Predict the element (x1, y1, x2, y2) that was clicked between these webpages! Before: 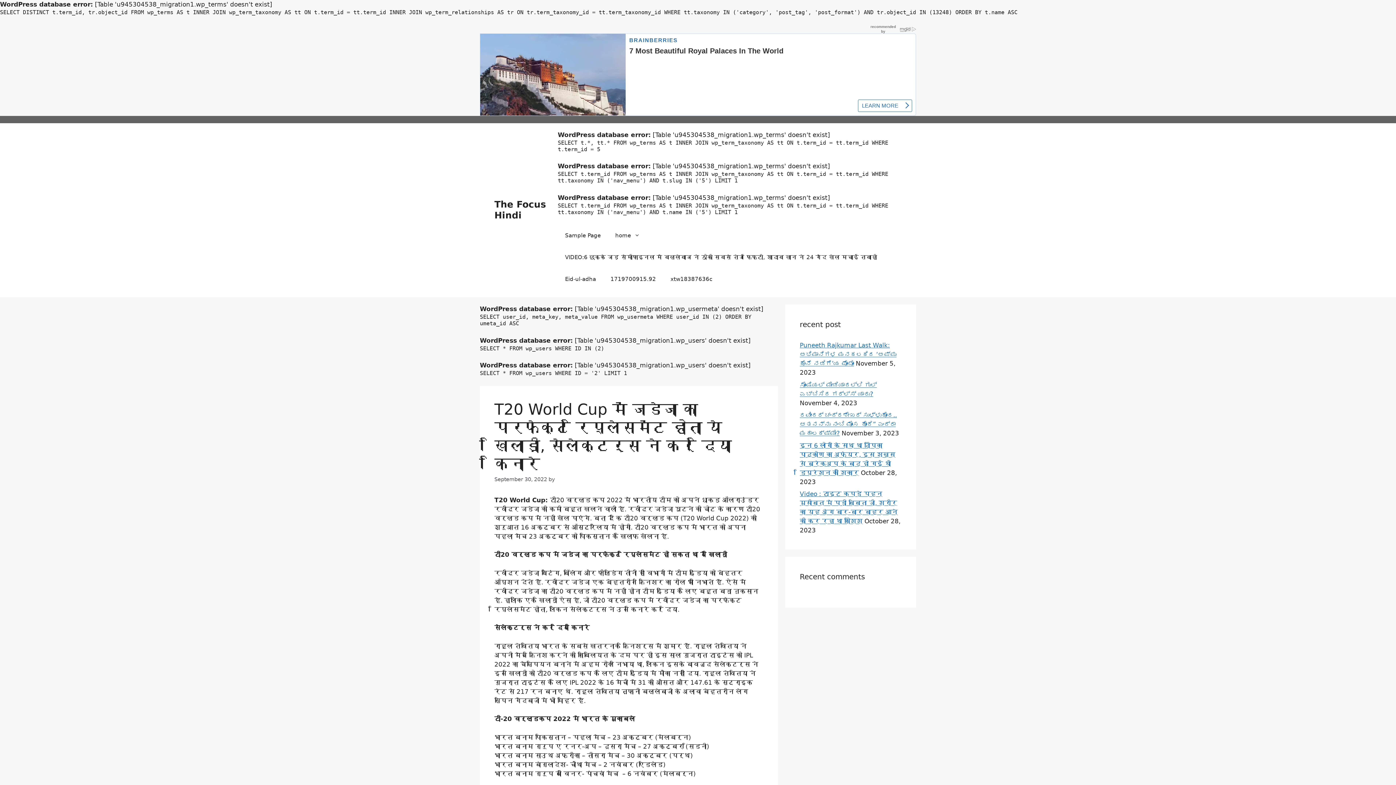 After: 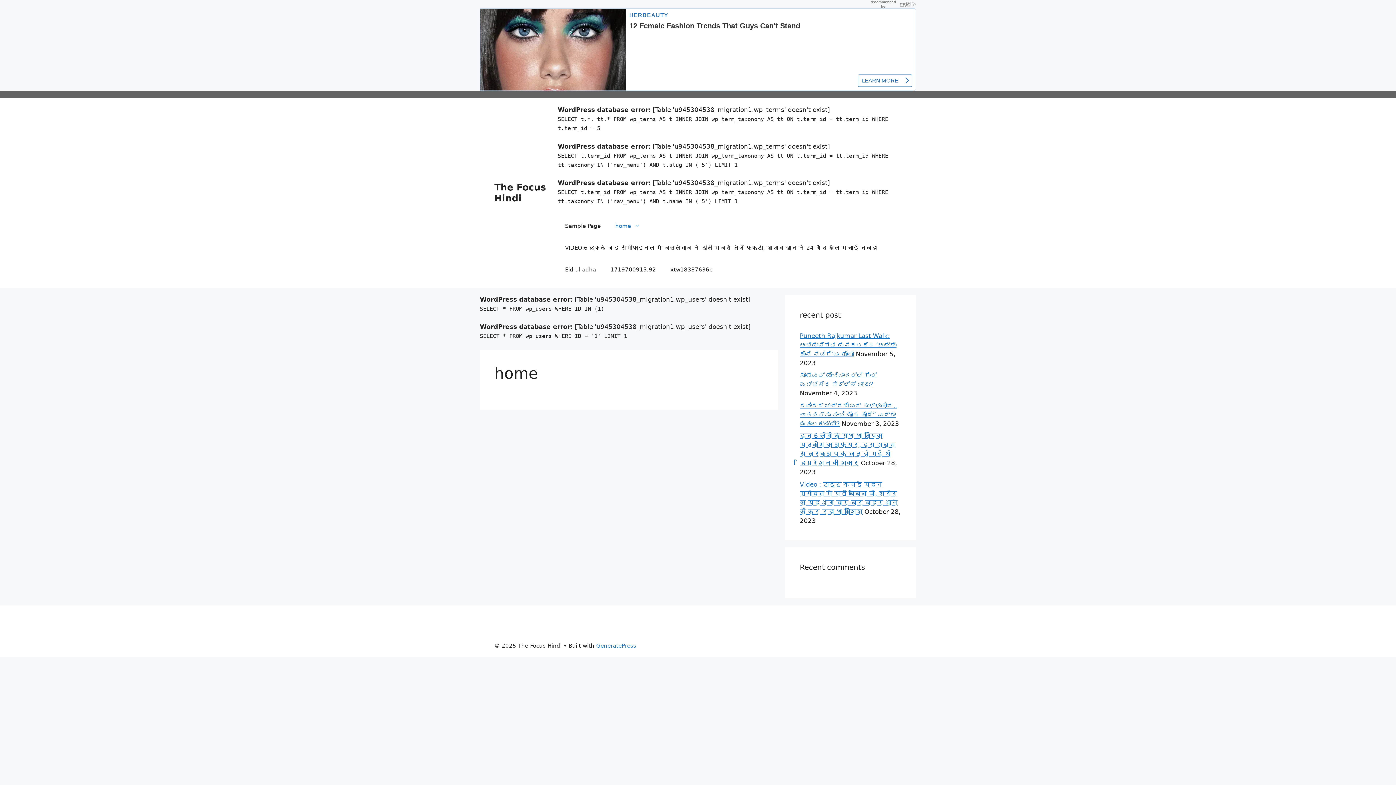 Action: bbox: (608, 224, 647, 246) label: home